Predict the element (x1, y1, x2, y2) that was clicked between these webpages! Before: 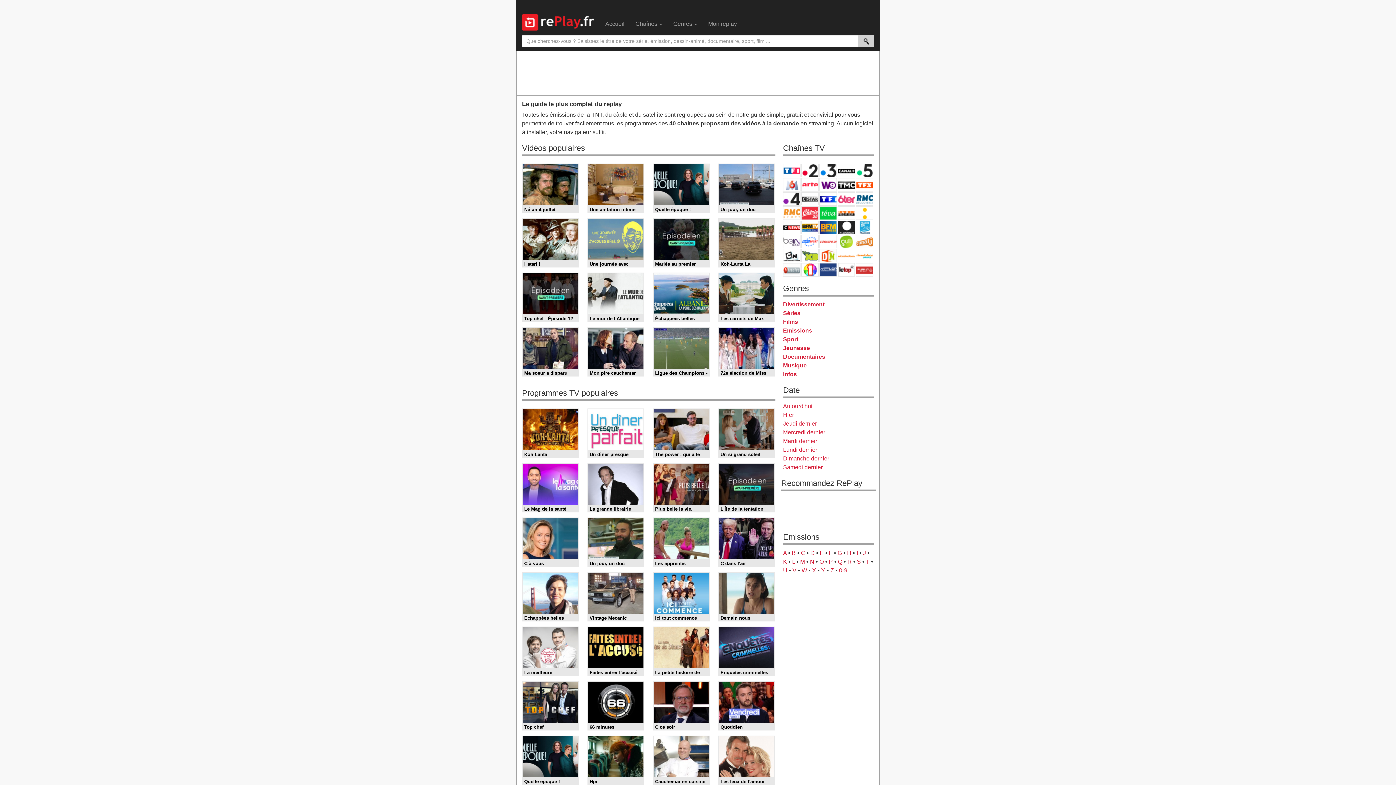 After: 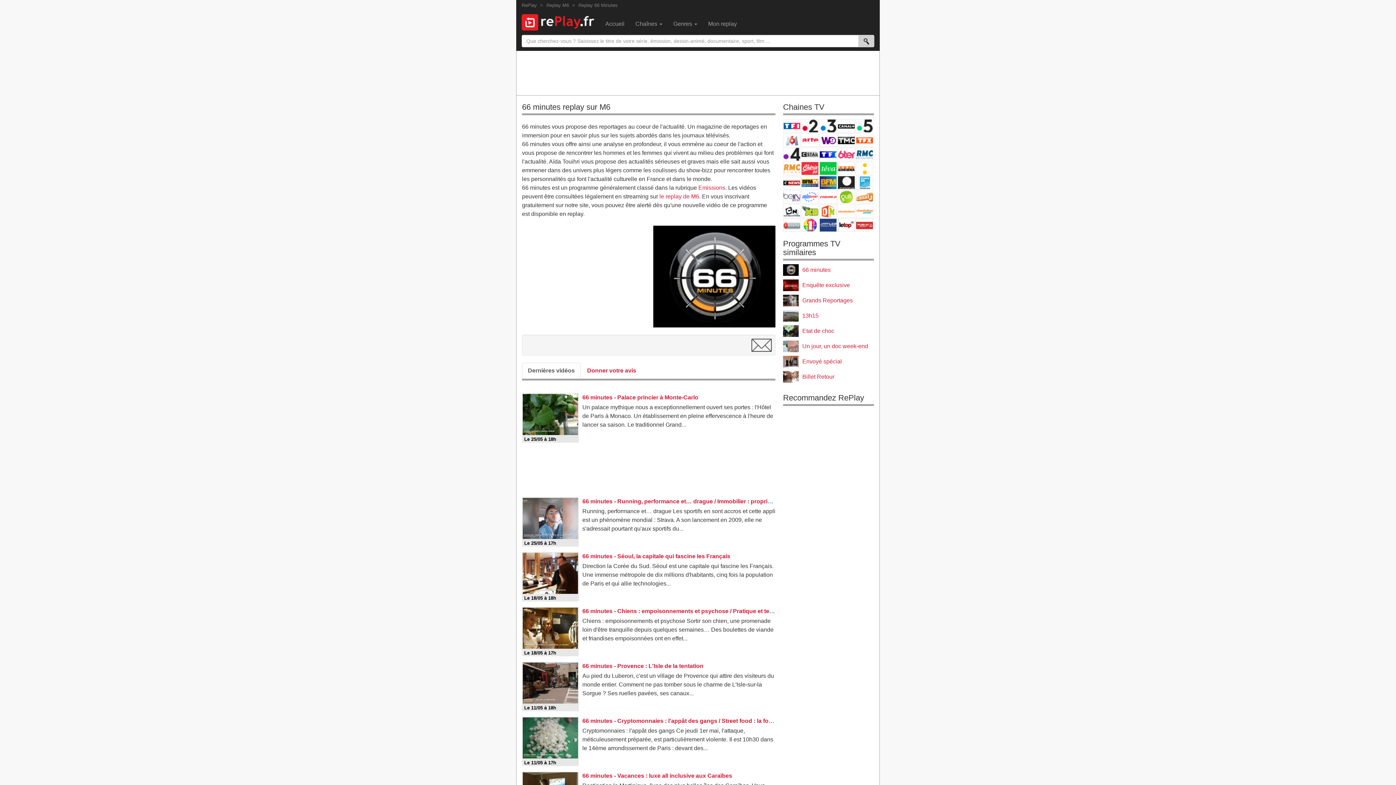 Action: bbox: (587, 681, 644, 730) label: 66 minutes